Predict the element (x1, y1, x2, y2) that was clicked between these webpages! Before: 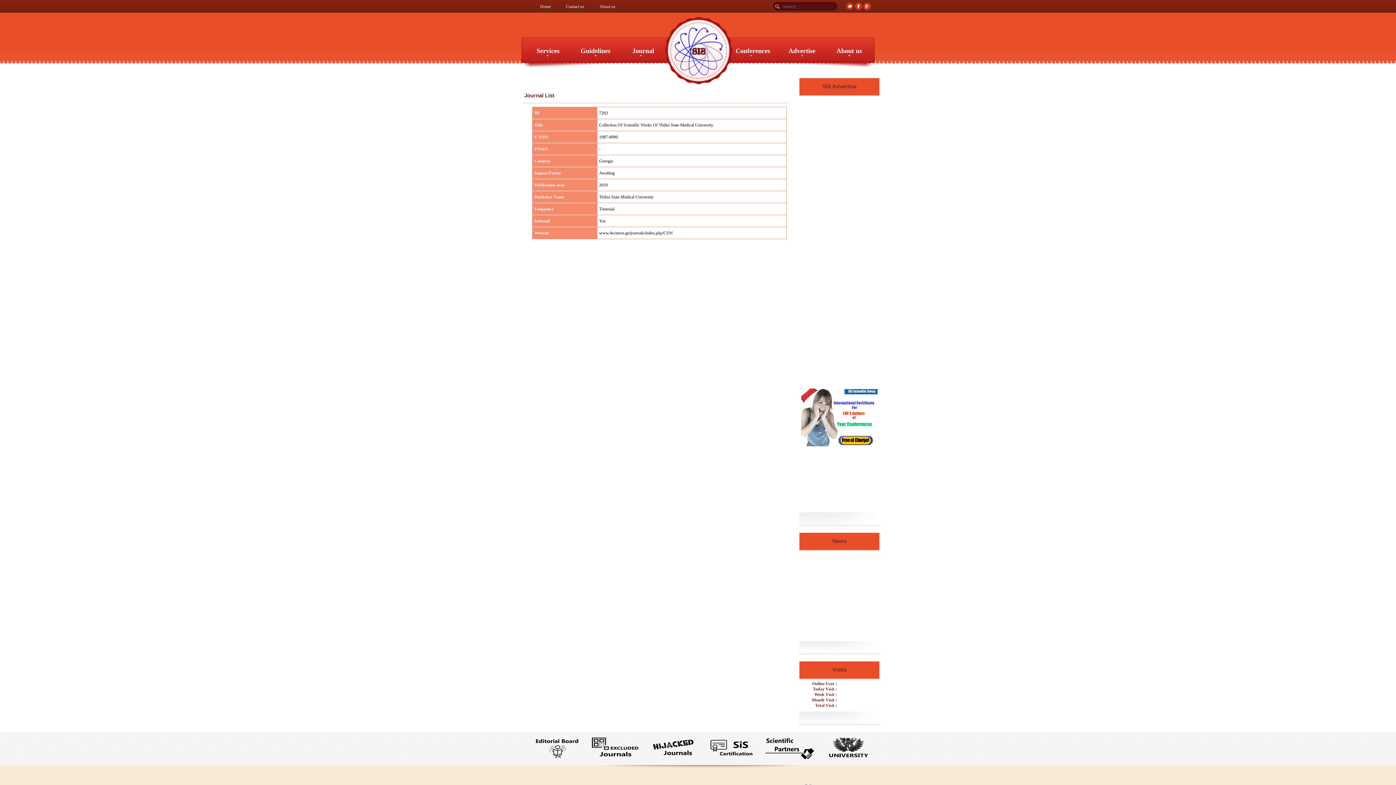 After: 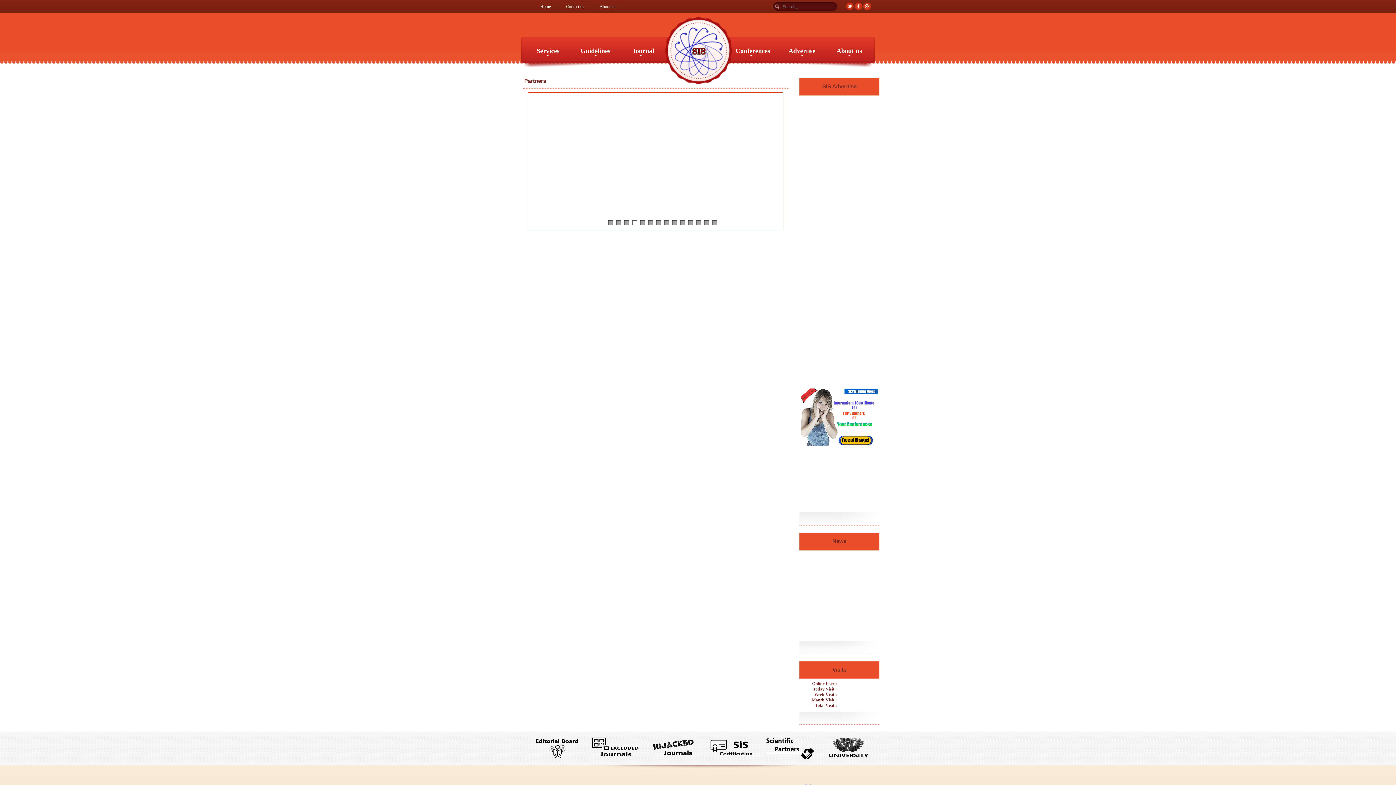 Action: bbox: (765, 754, 814, 760)